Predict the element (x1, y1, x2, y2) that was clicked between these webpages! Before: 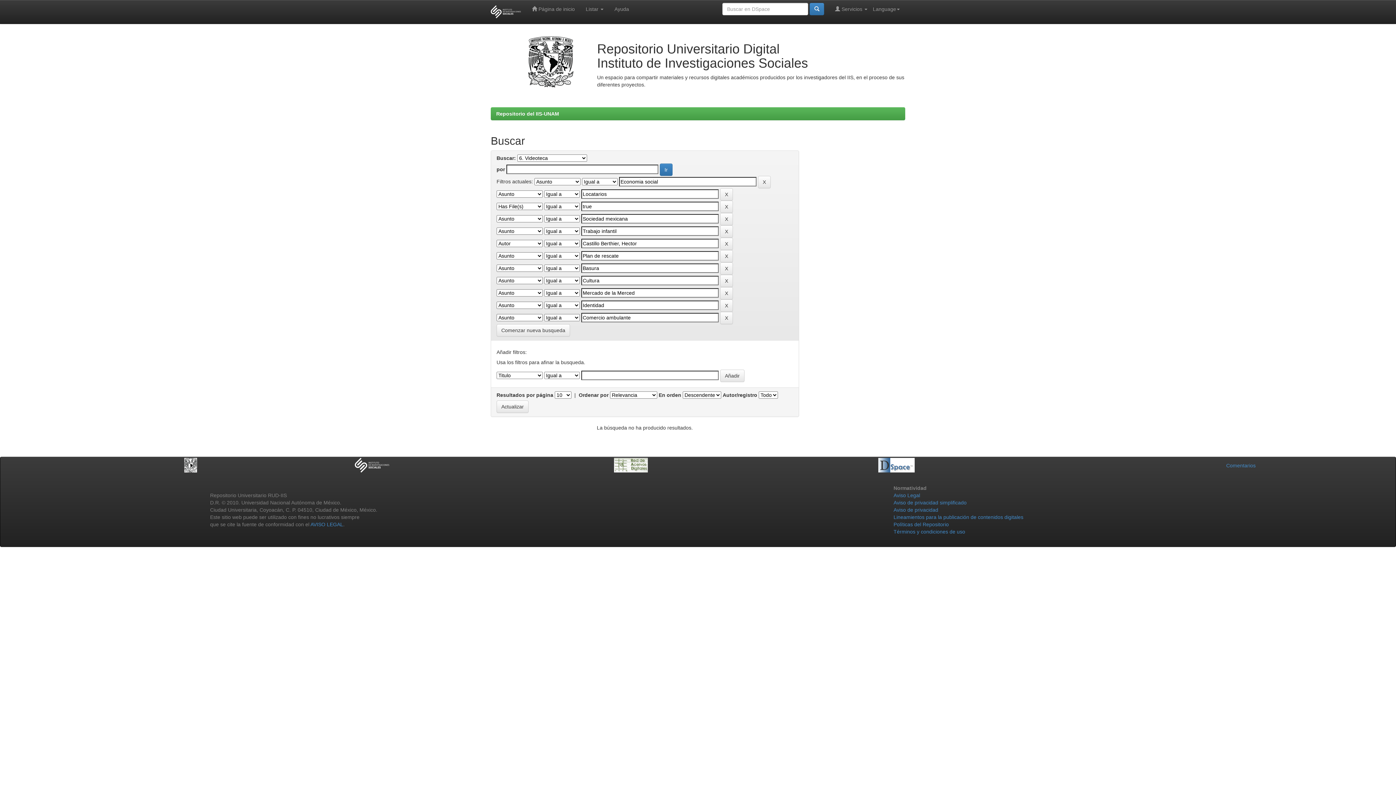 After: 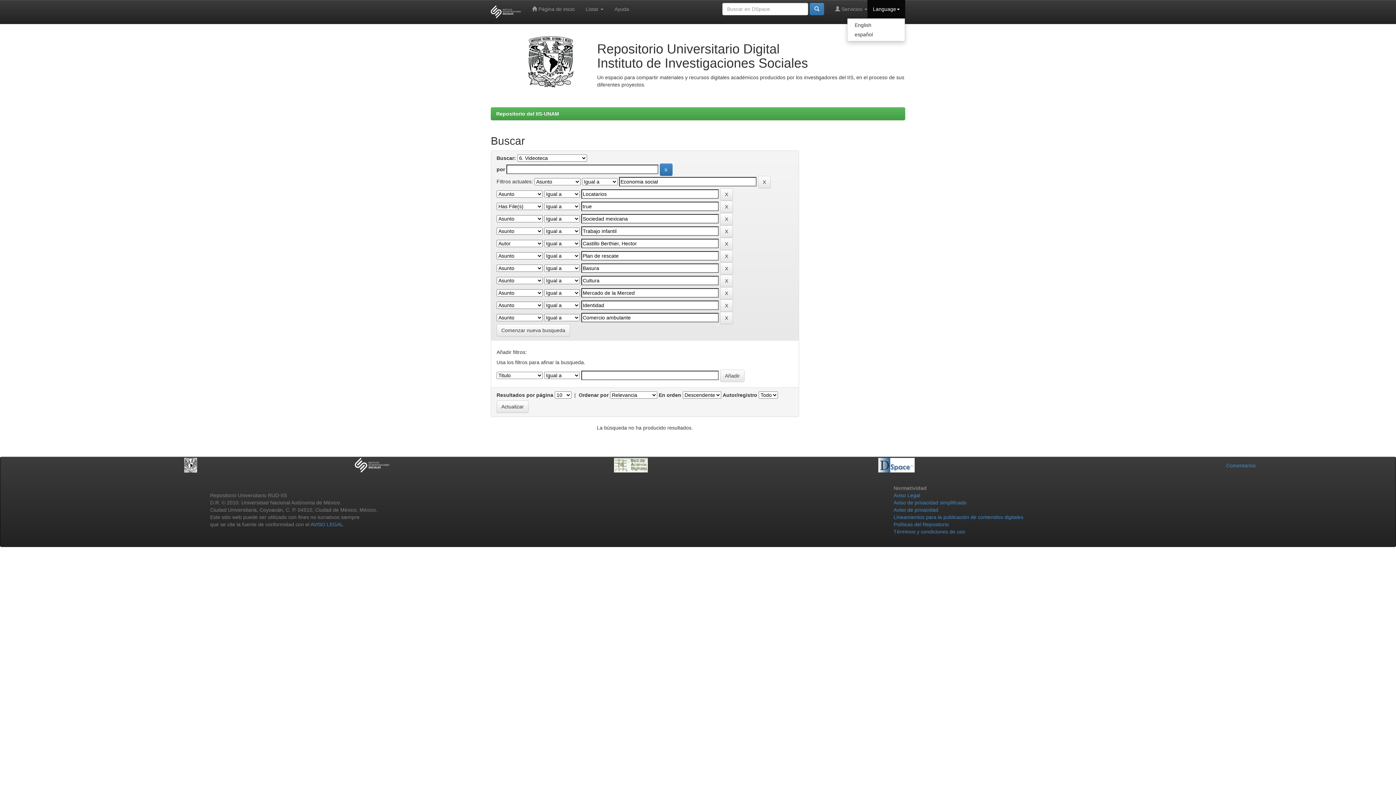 Action: label: Language bbox: (867, 0, 905, 18)